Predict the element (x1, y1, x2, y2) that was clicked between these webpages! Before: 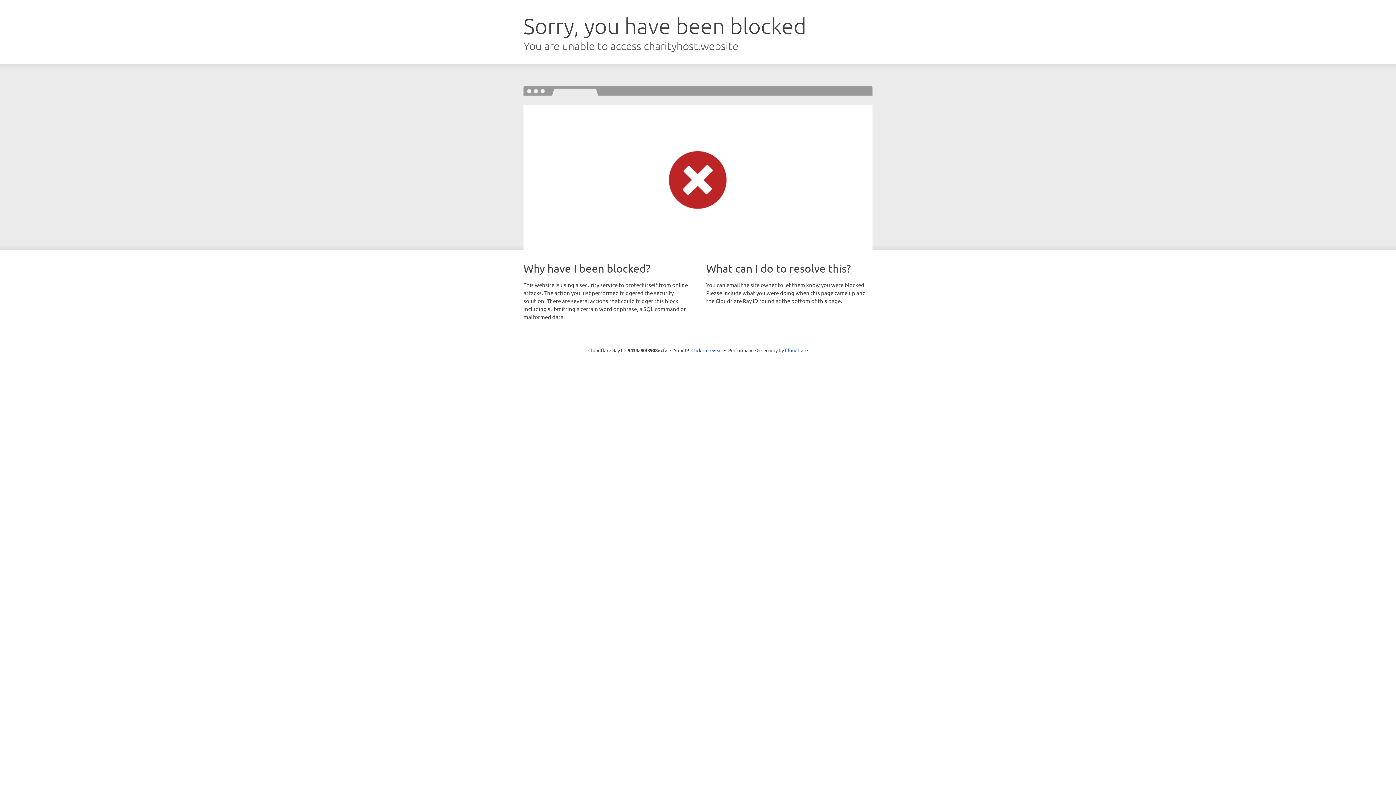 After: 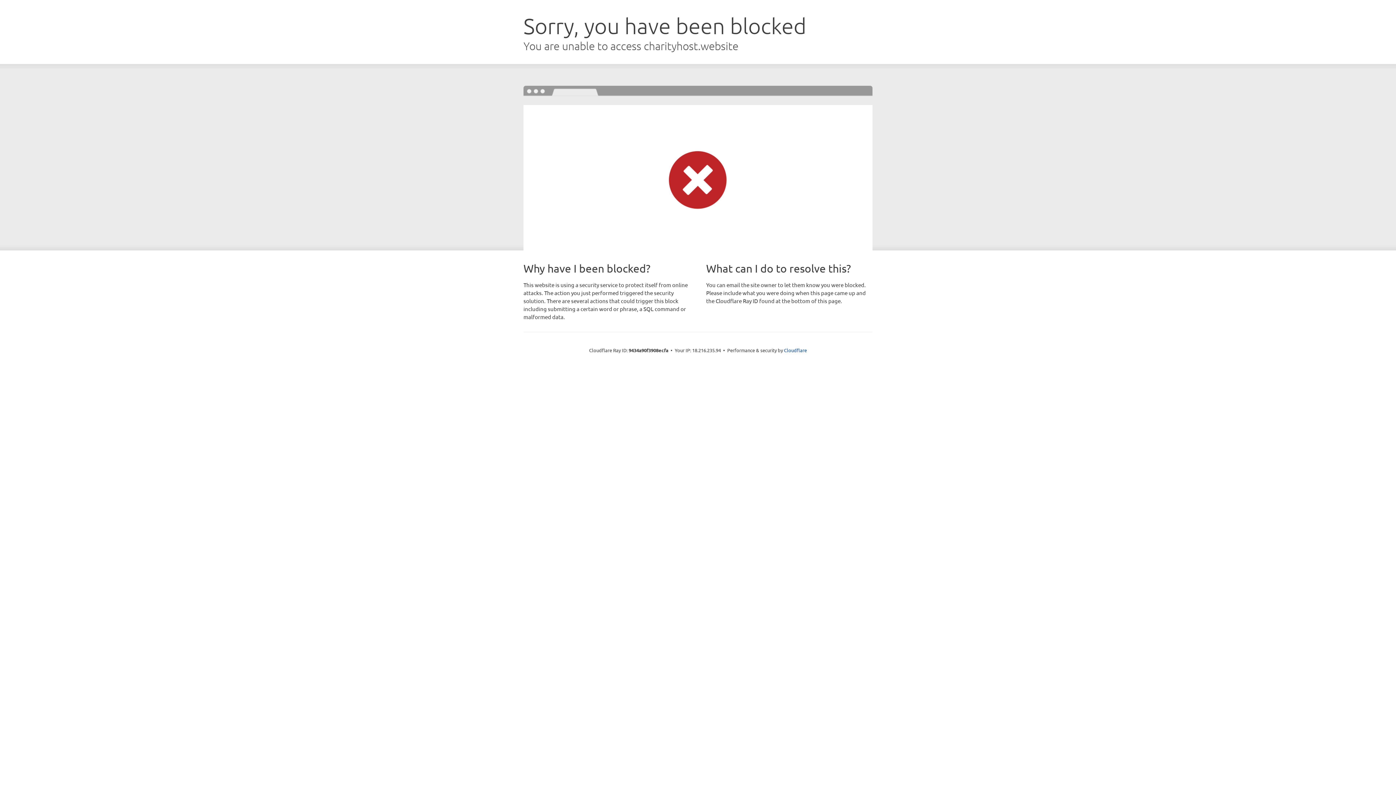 Action: label: Click to reveal bbox: (691, 346, 722, 353)